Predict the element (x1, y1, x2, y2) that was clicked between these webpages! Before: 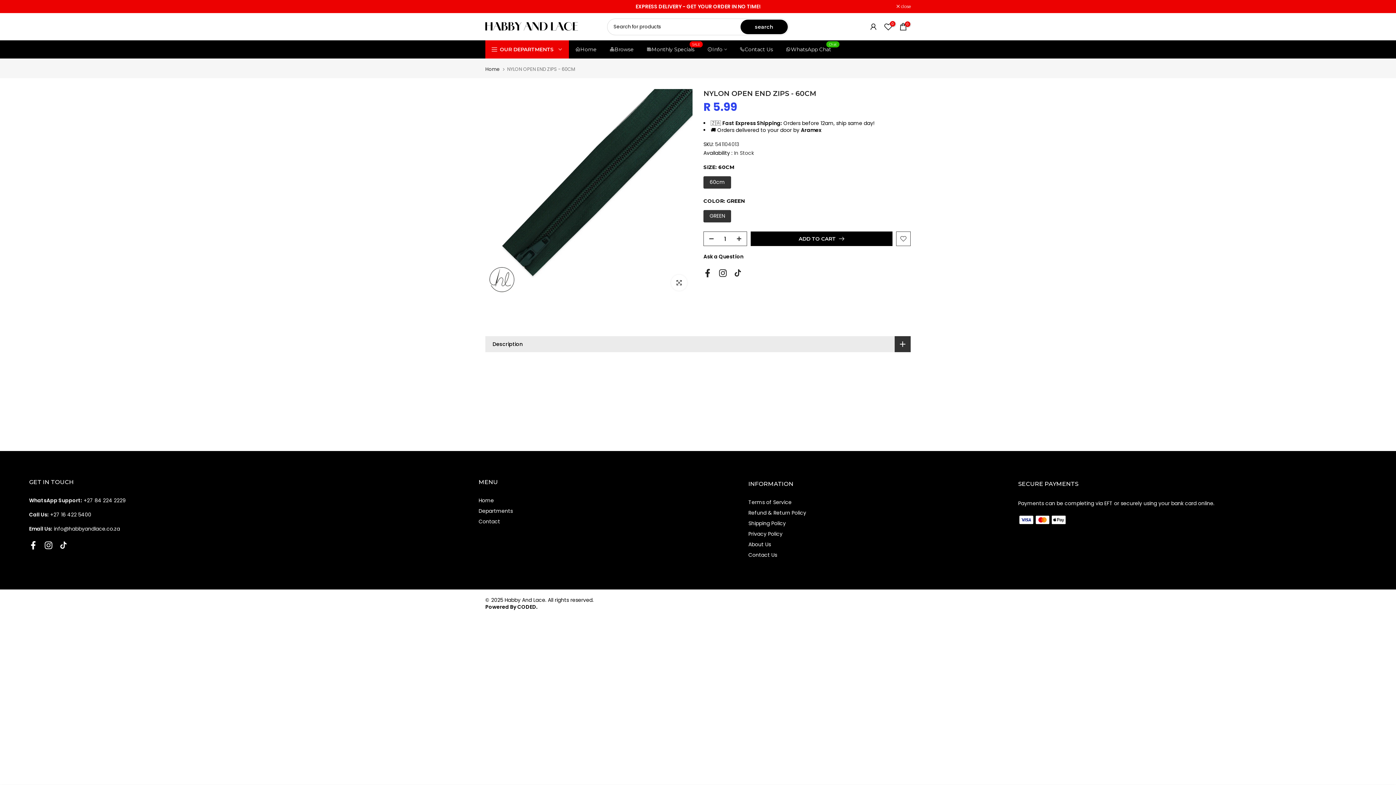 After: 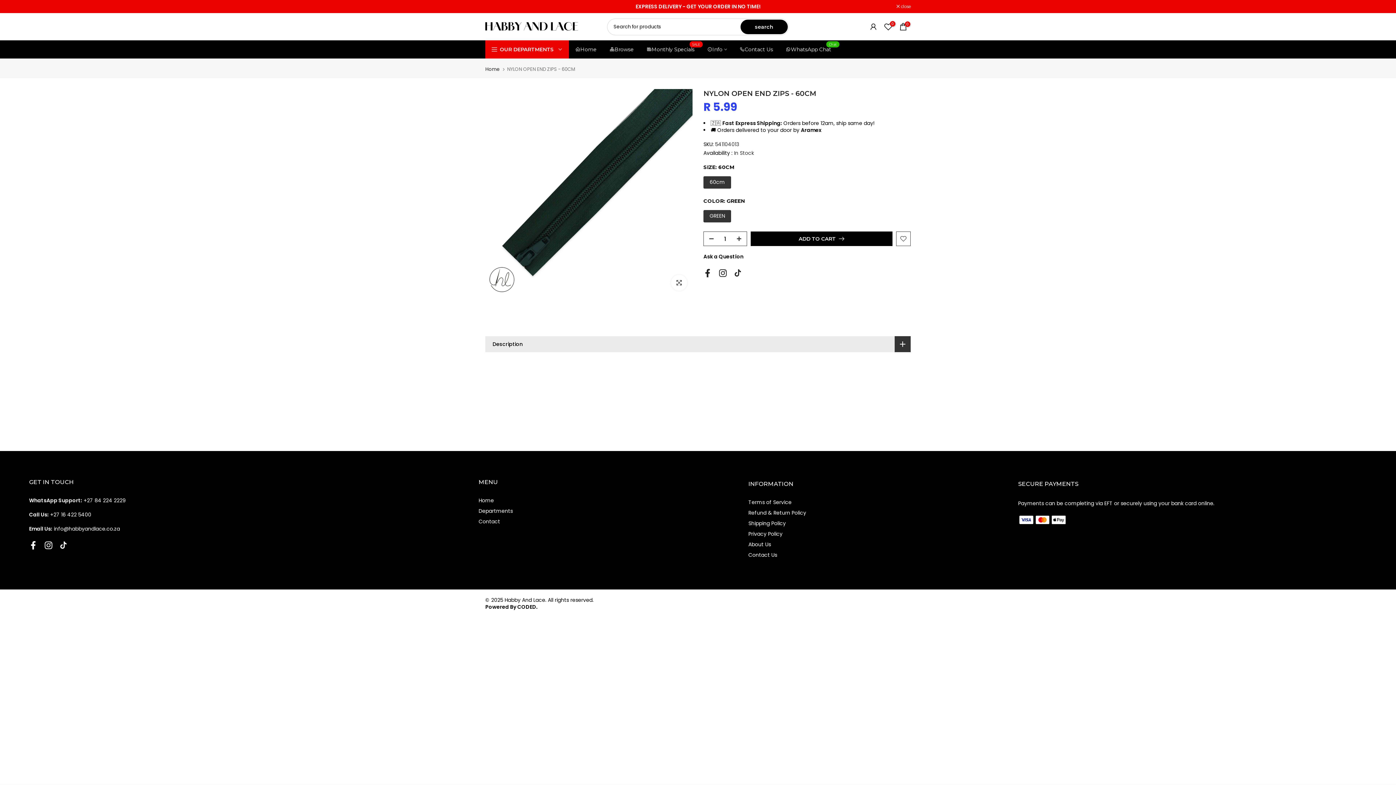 Action: bbox: (710, 126, 801, 133) label: 🚚 Orders delivered to your door by 